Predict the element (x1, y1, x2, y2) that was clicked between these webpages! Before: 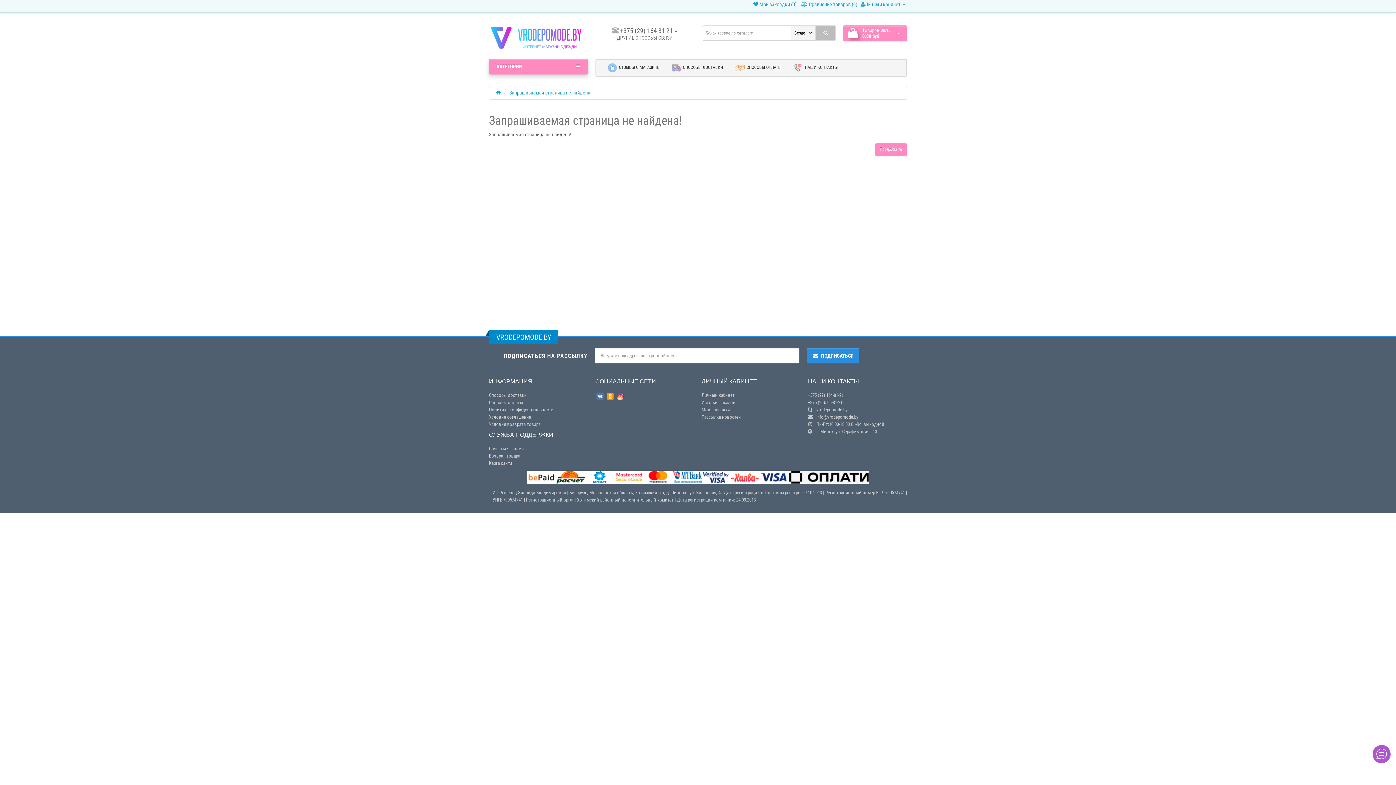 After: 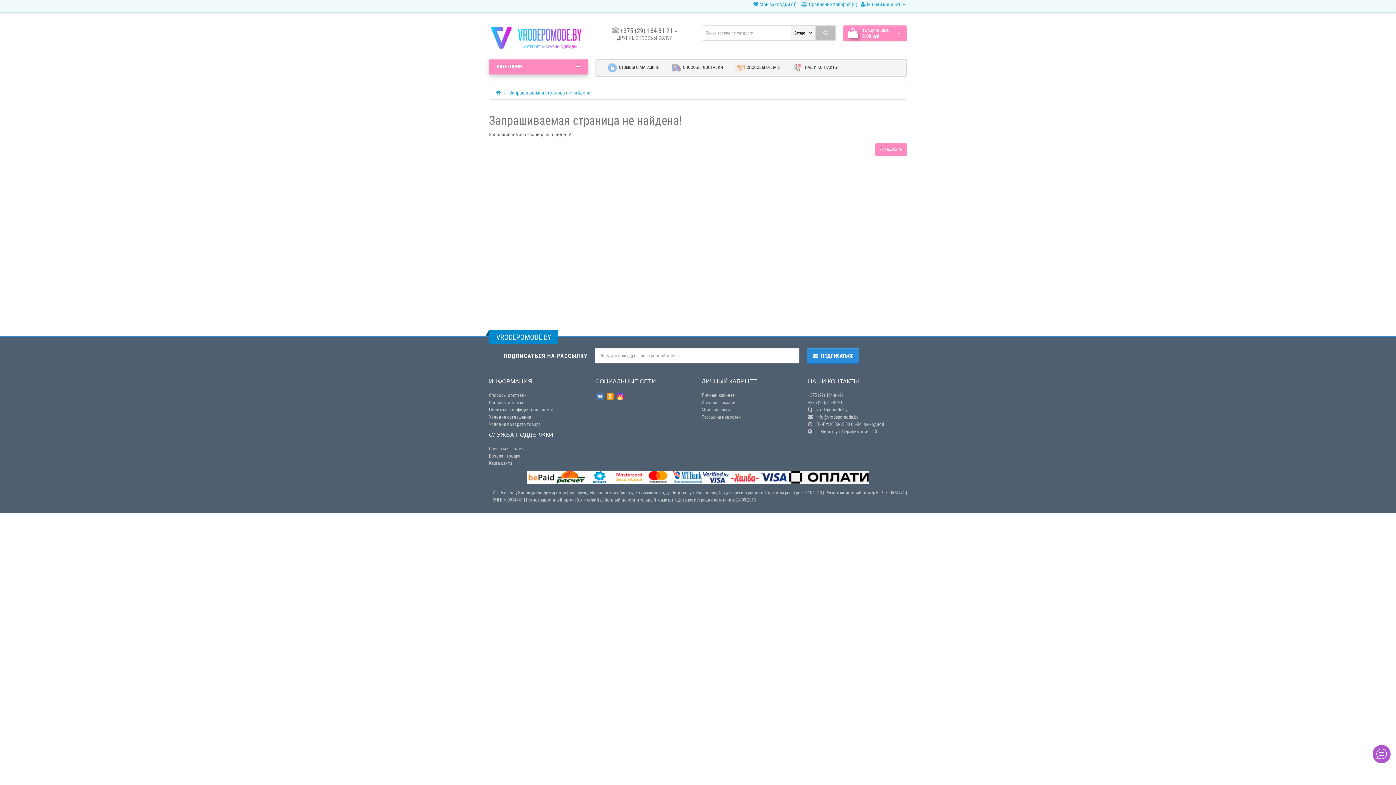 Action: bbox: (788, 62, 843, 73) label:  НАШИ КОНТАКТЫ